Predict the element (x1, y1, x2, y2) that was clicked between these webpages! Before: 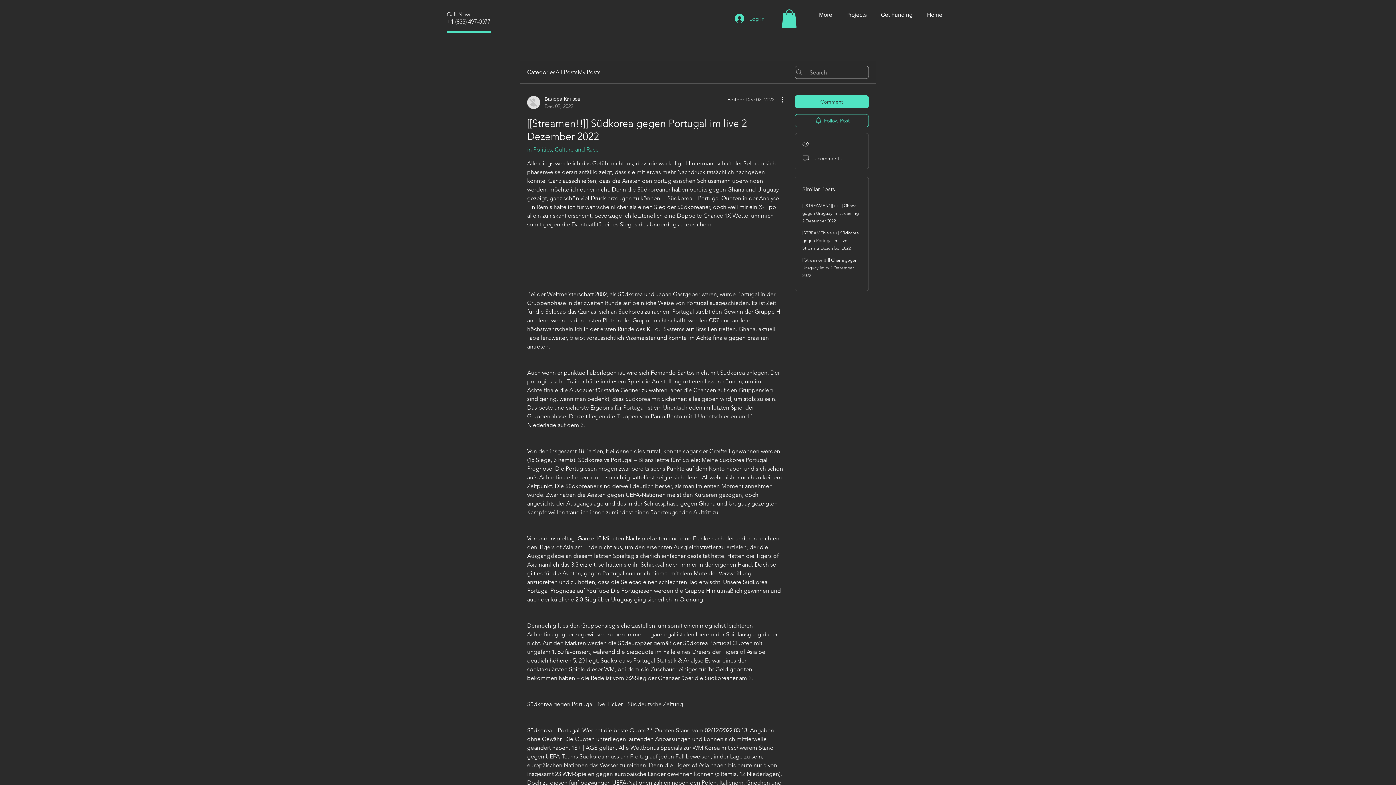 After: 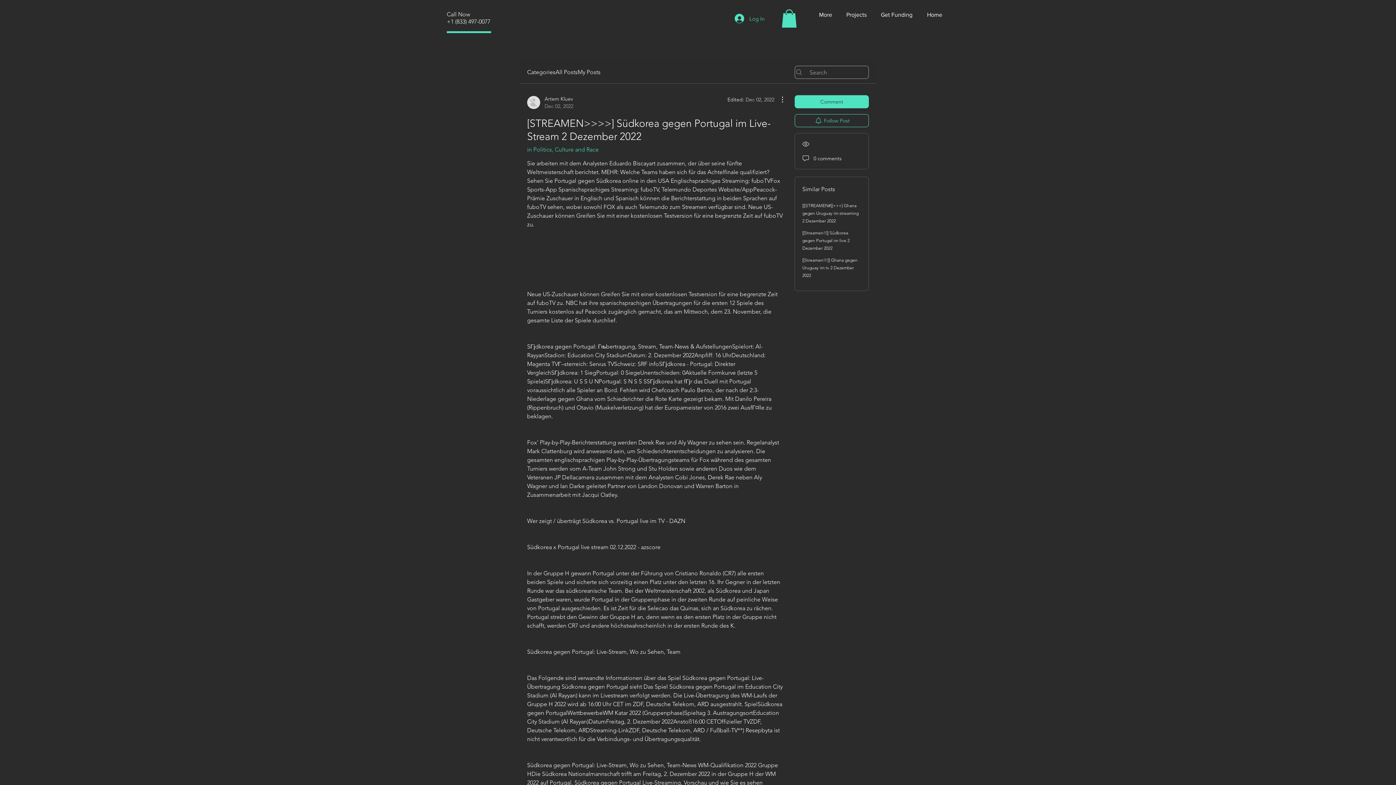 Action: bbox: (802, 230, 858, 250) label: [STREAMEN>>>>] Südkorea gegen Portugal im Live-Stream 2 Dezember 2022